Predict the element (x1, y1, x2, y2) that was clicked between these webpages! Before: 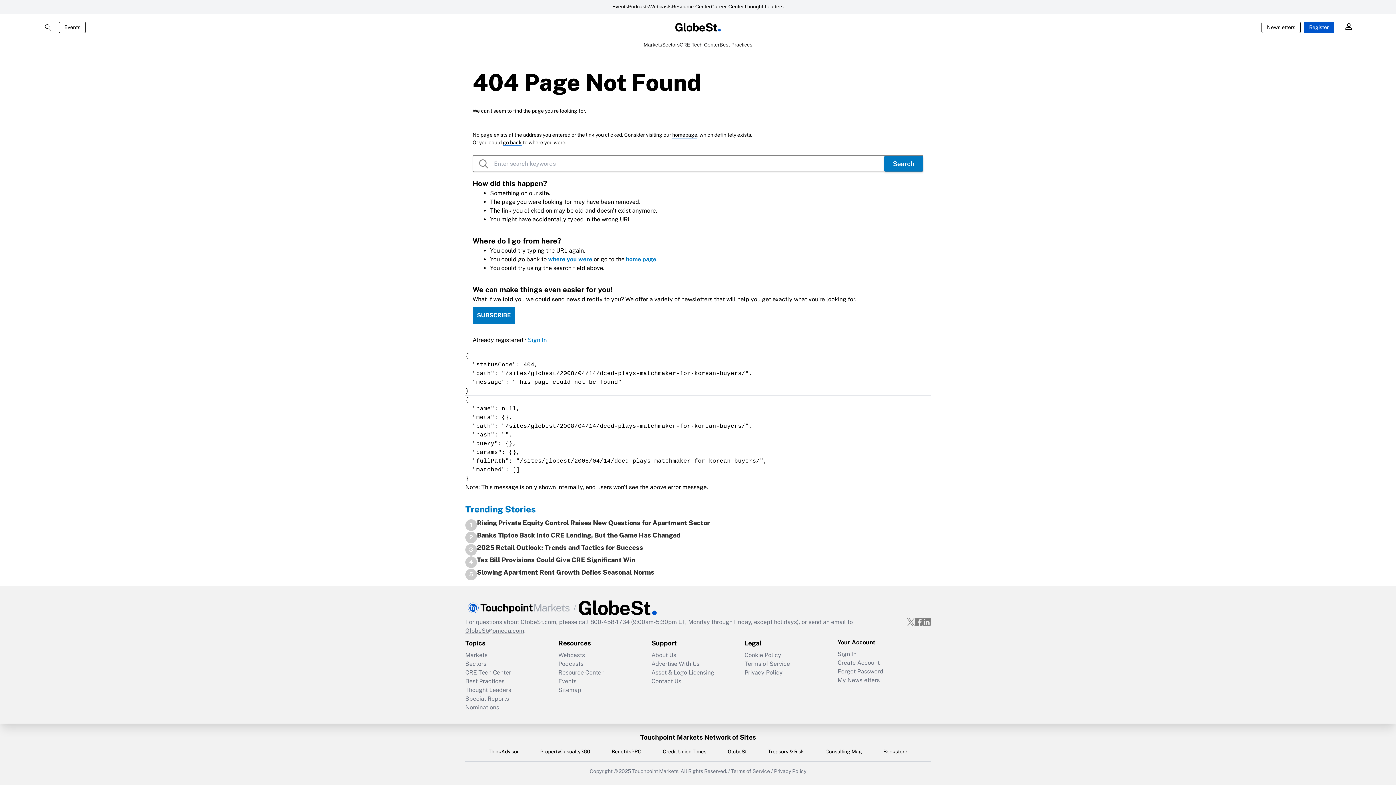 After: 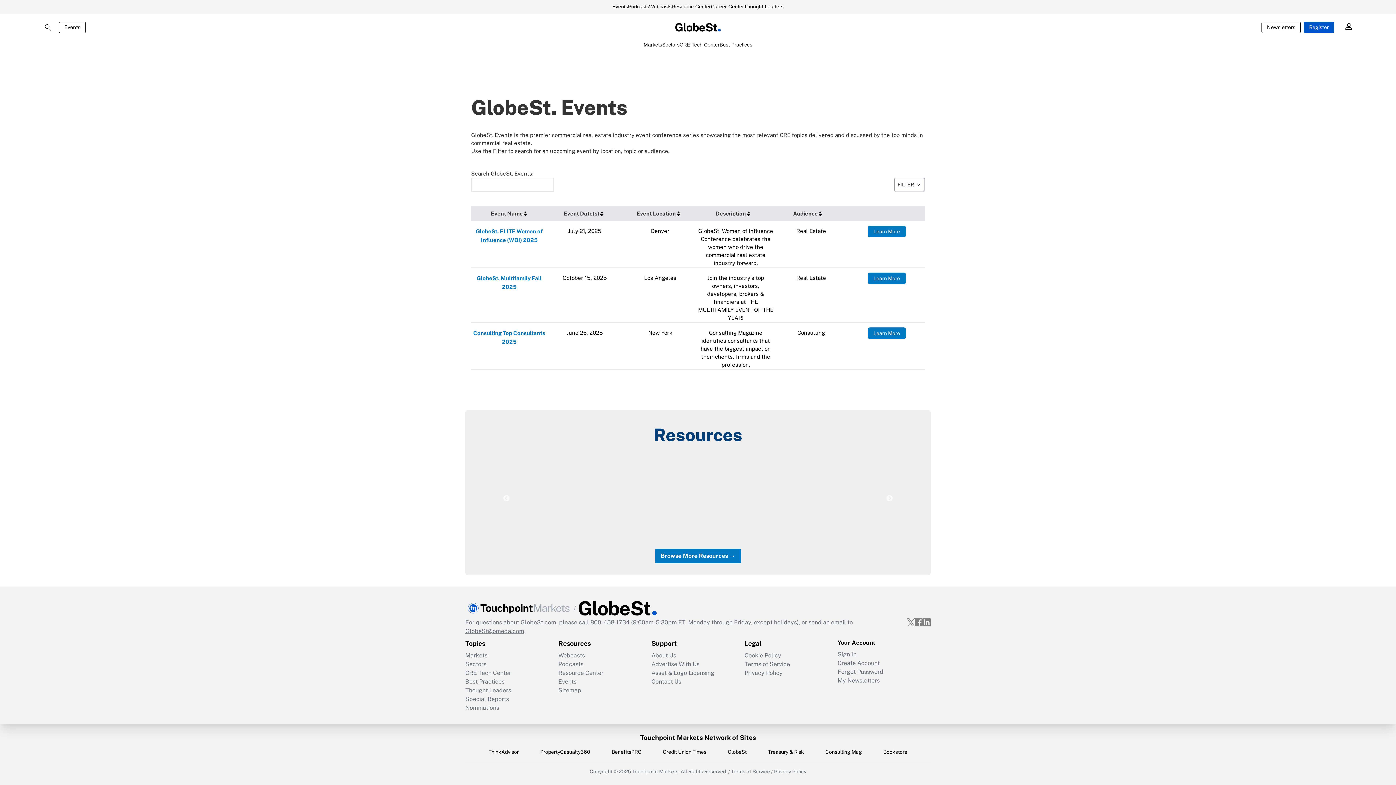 Action: bbox: (58, 21, 85, 32) label: Events